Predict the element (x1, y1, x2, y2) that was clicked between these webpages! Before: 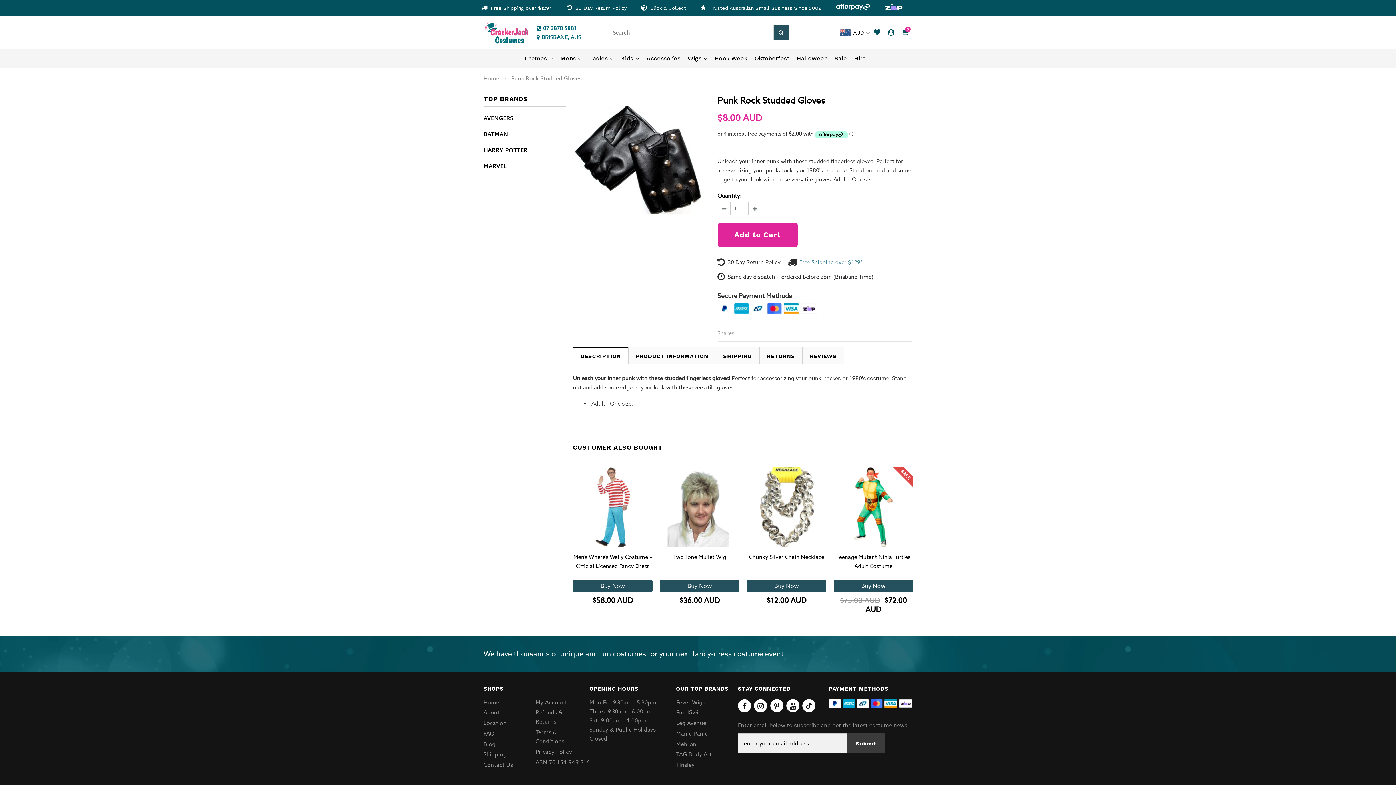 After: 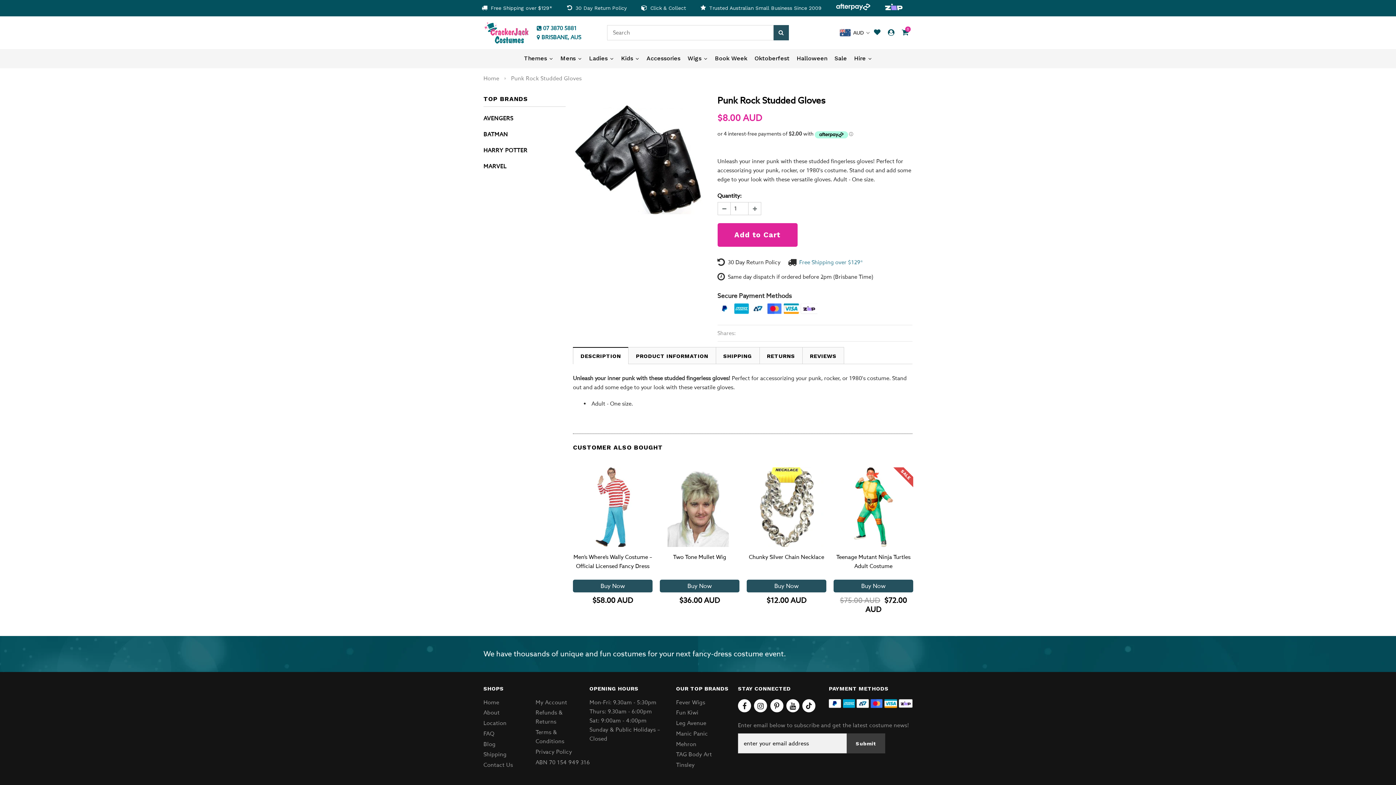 Action: bbox: (870, 25, 884, 39)